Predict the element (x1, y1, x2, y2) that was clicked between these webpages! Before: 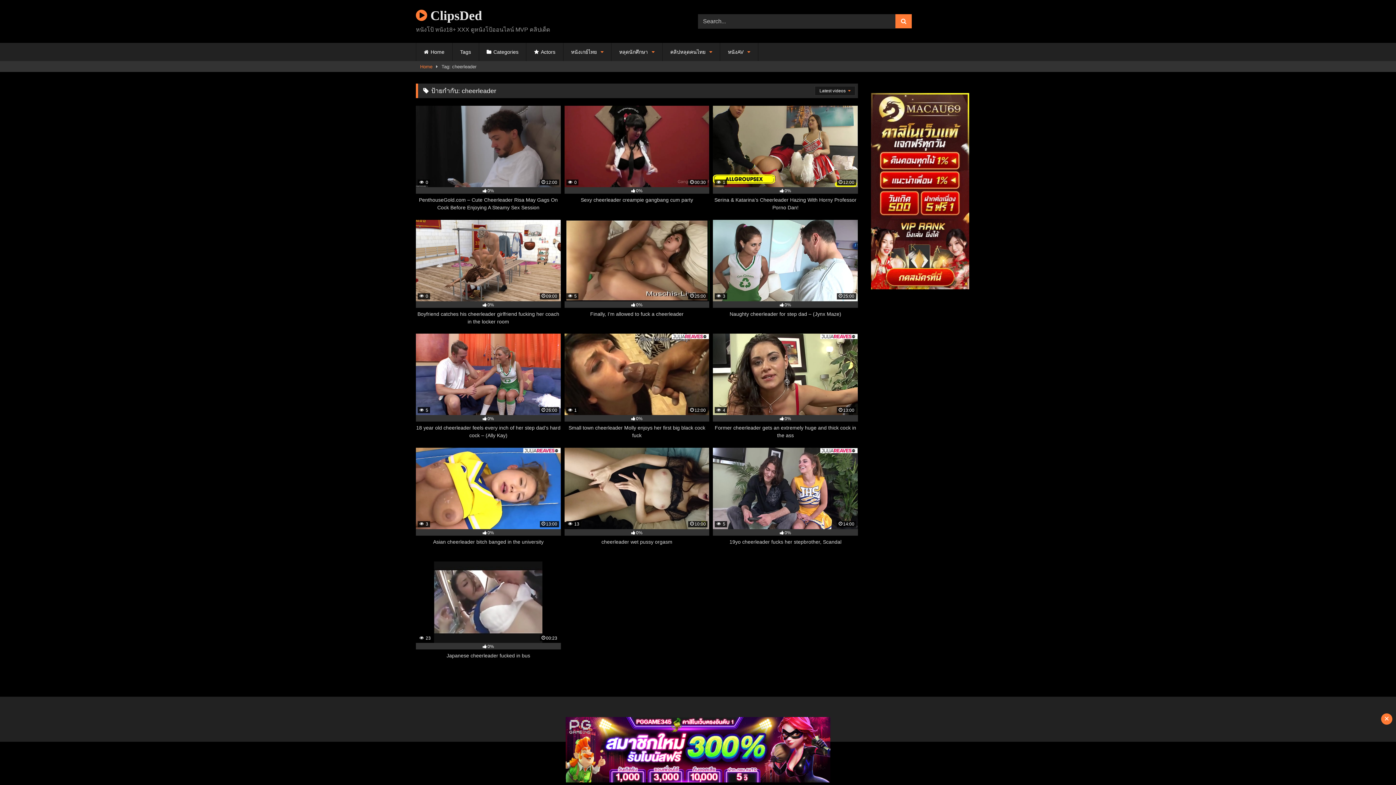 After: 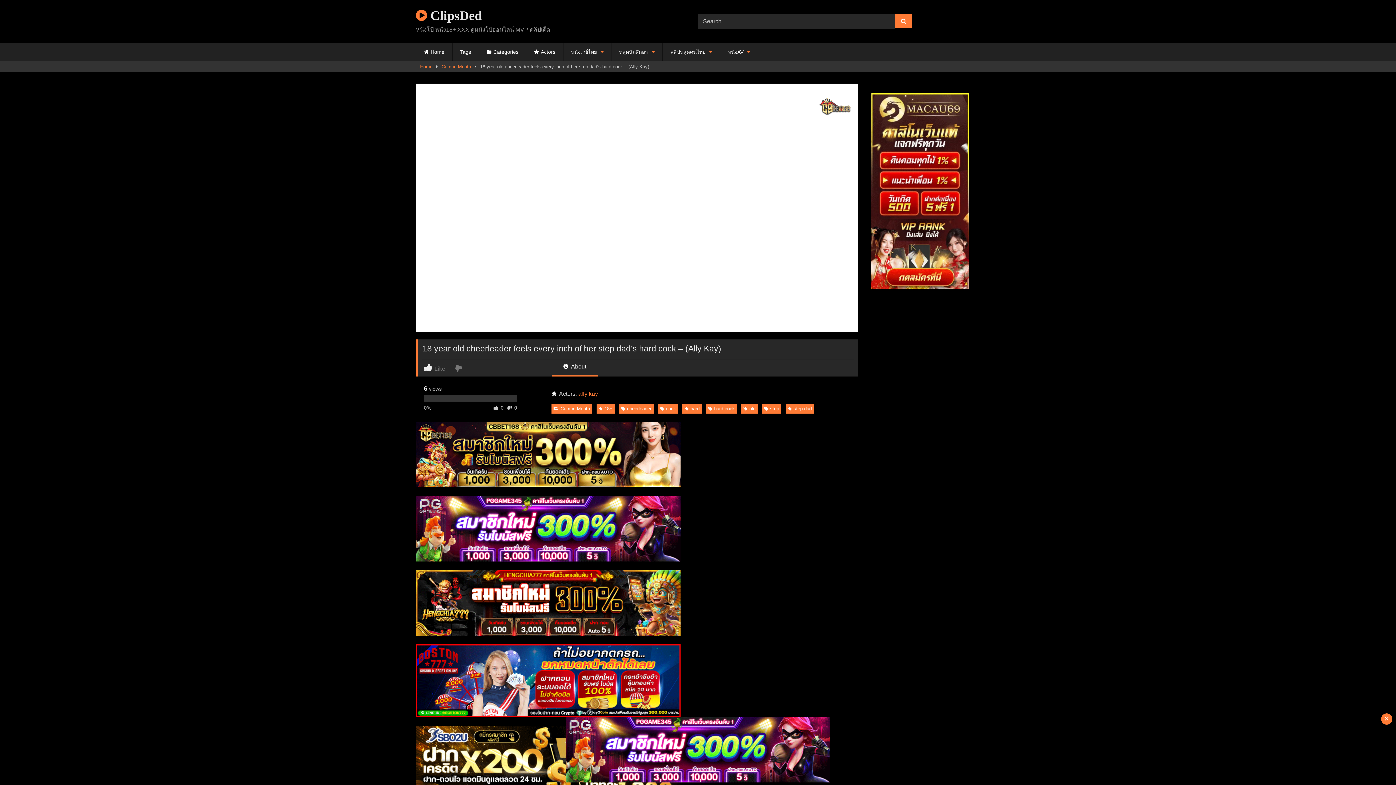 Action: label:  5
26:00
0%
18 year old cheerleader feels every inch of her step dad’s hard cock – (Ally Kay) bbox: (416, 333, 560, 439)